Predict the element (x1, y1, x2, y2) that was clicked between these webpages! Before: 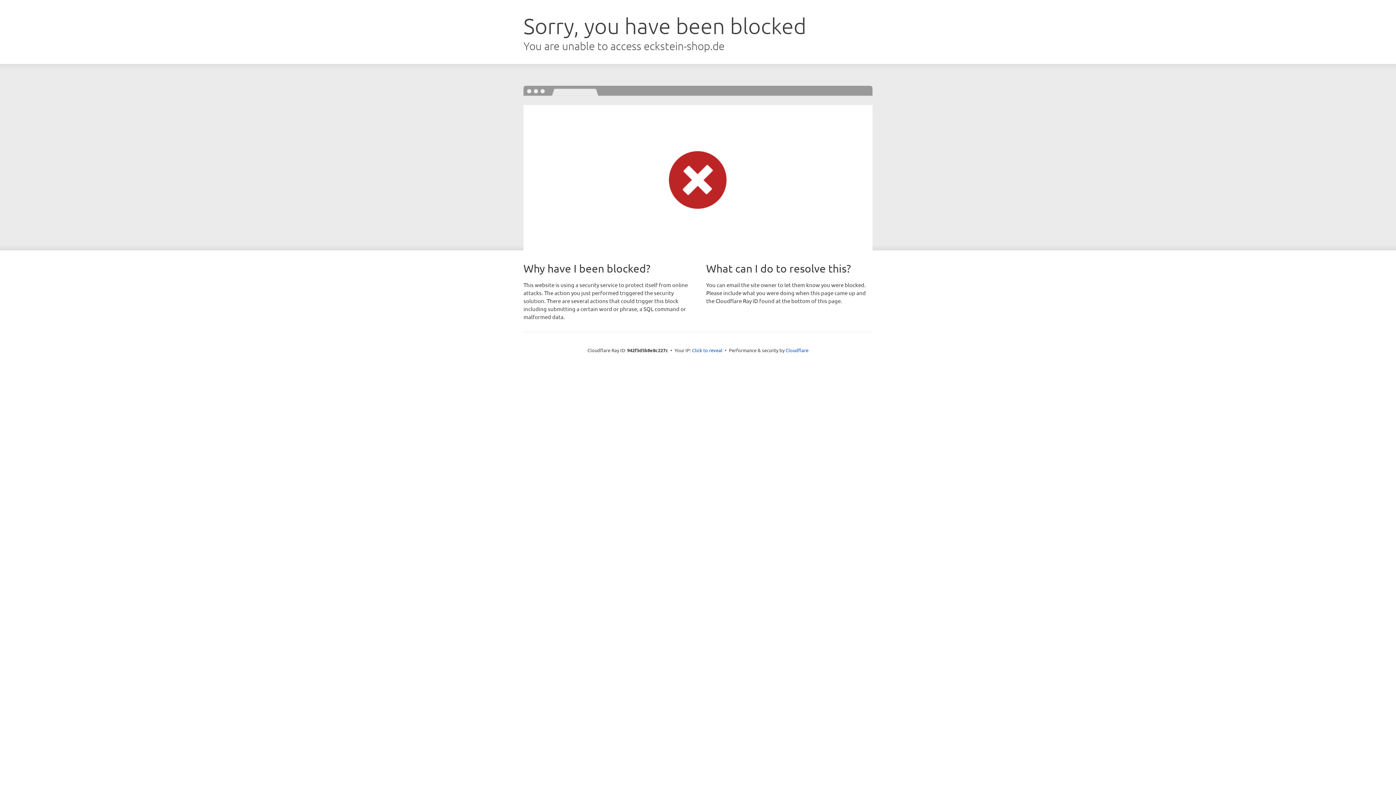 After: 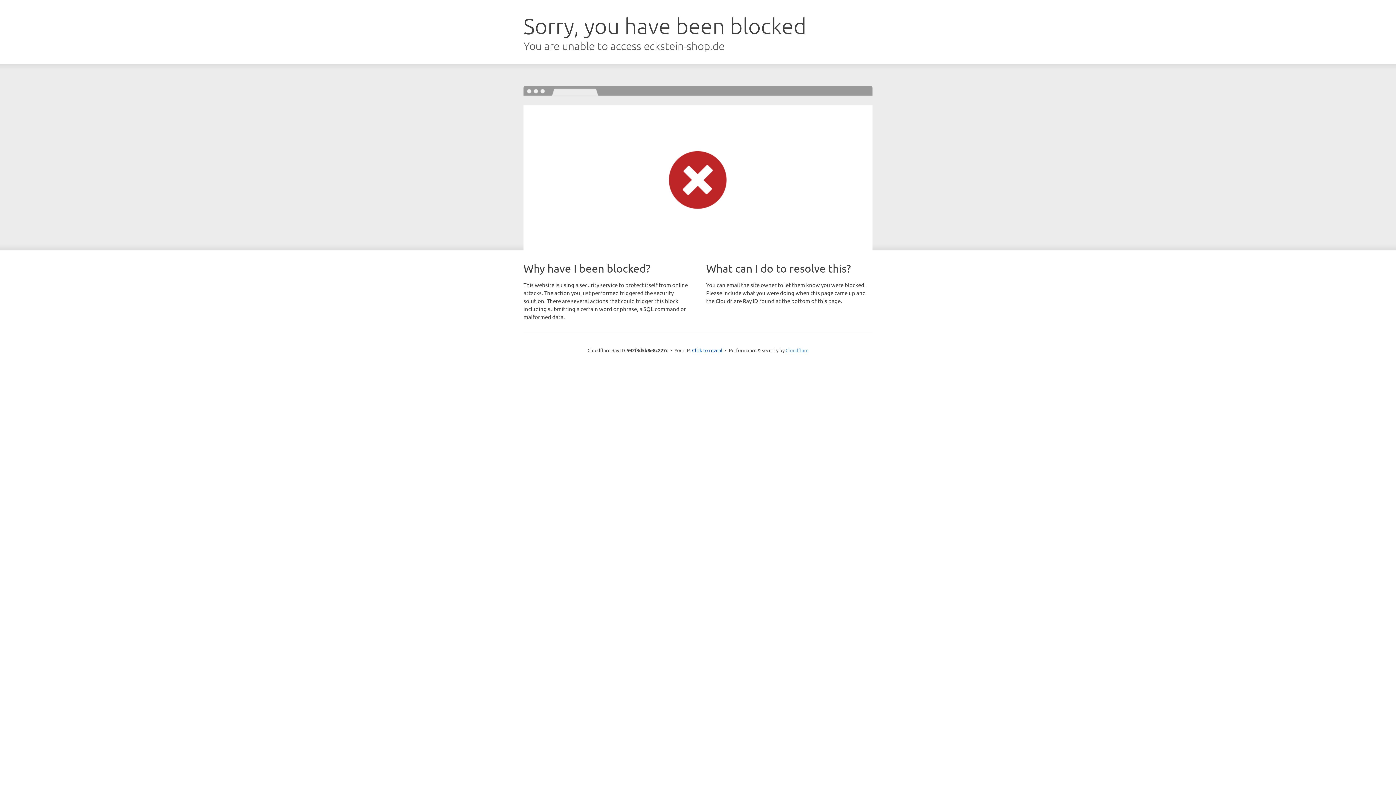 Action: bbox: (785, 347, 808, 353) label: Cloudflare